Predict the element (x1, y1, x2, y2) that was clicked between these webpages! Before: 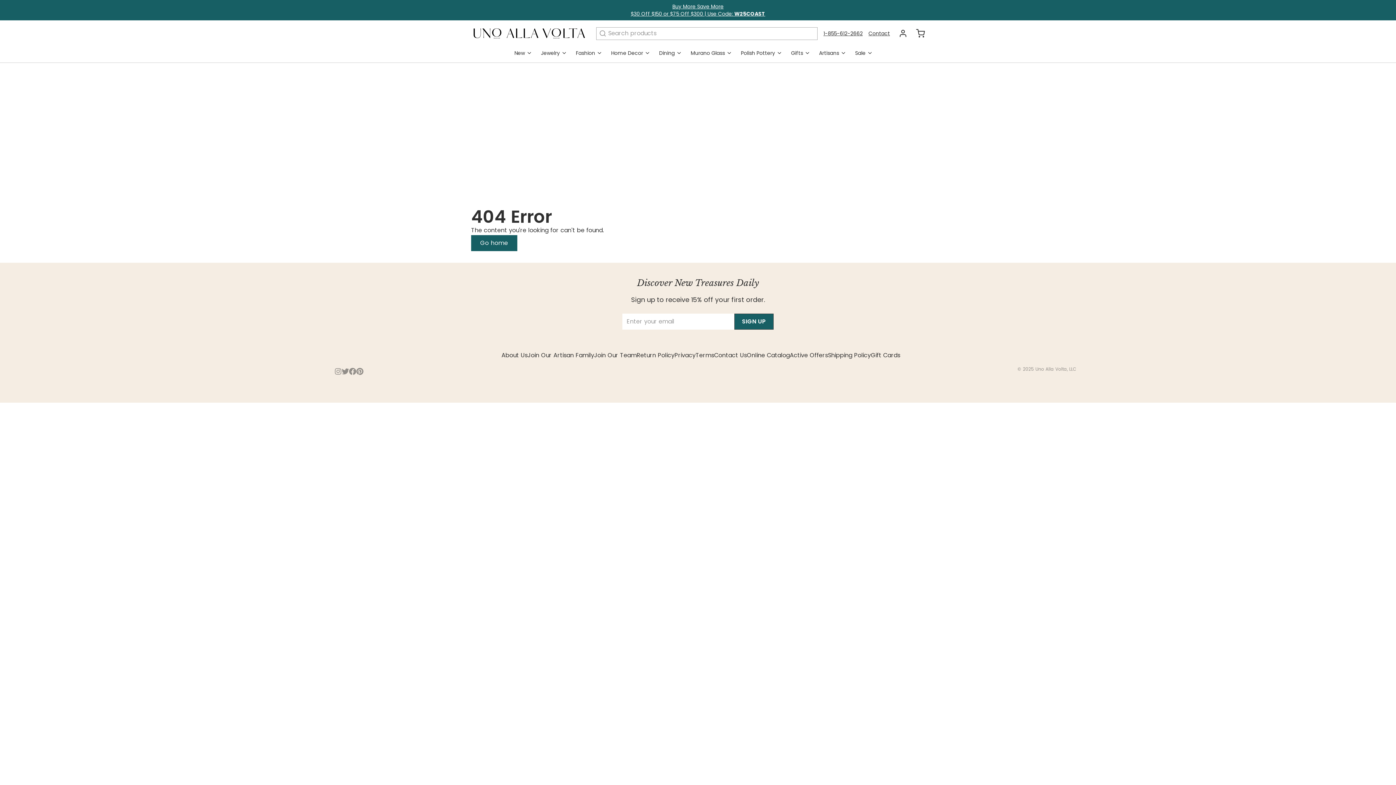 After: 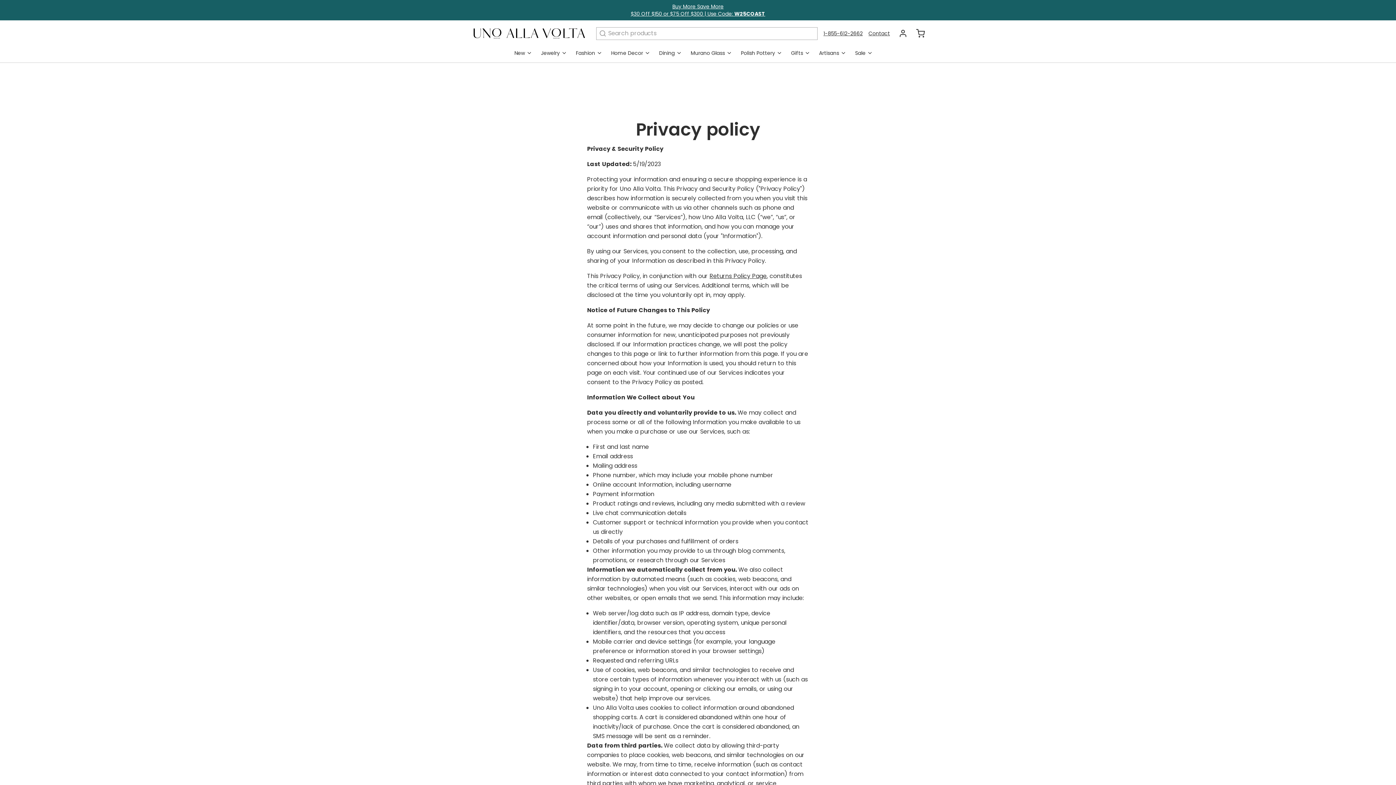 Action: bbox: (674, 351, 695, 359) label: Privacy